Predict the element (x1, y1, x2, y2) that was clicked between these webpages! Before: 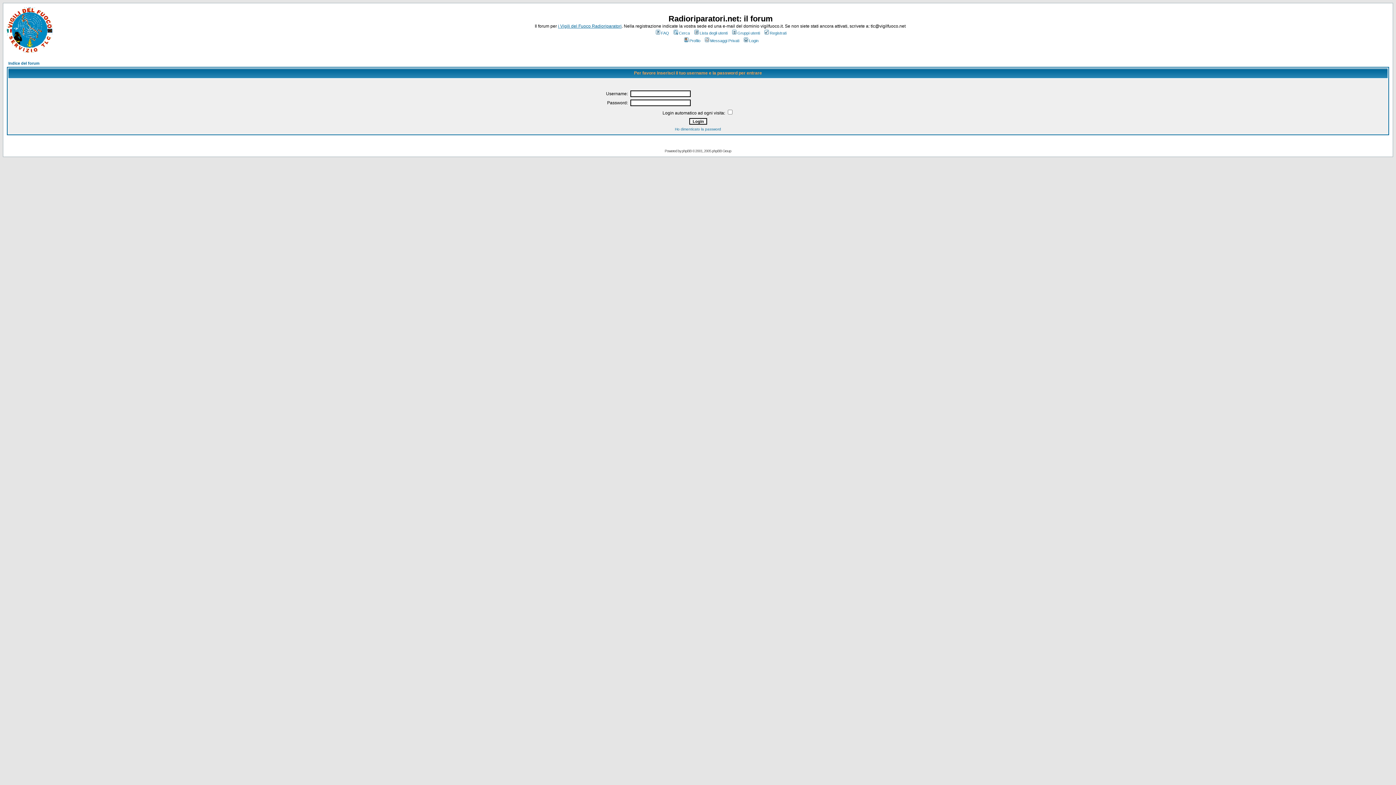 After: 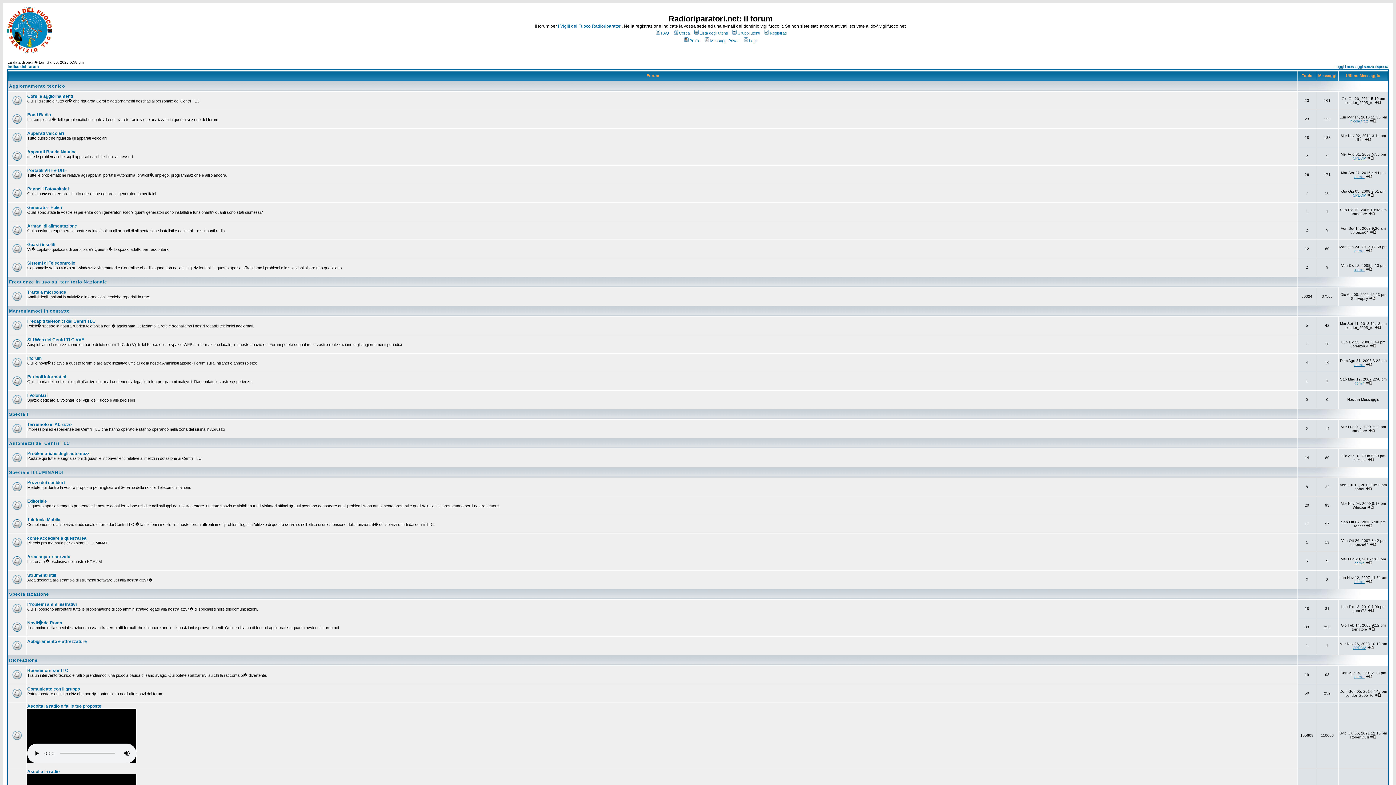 Action: label: Indice del forum bbox: (8, 61, 39, 65)